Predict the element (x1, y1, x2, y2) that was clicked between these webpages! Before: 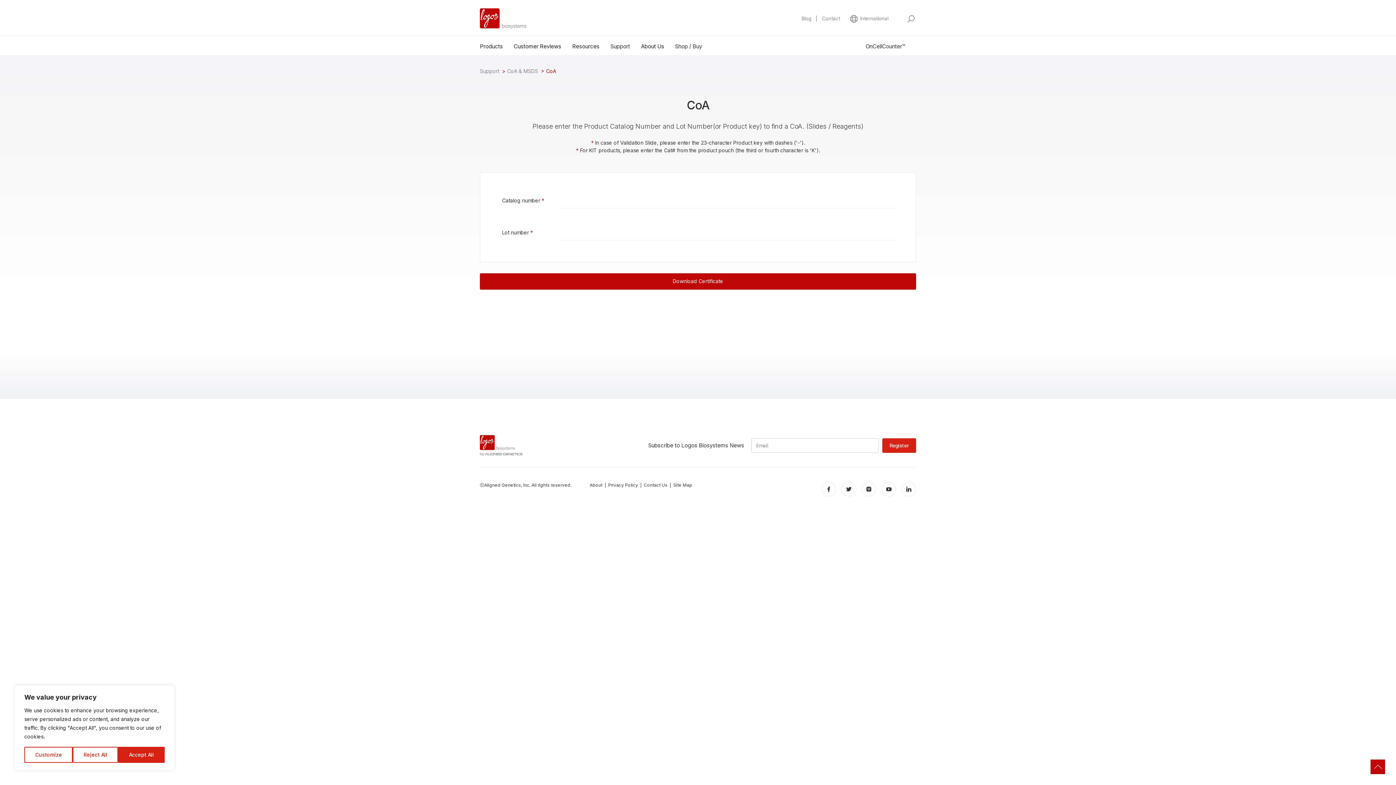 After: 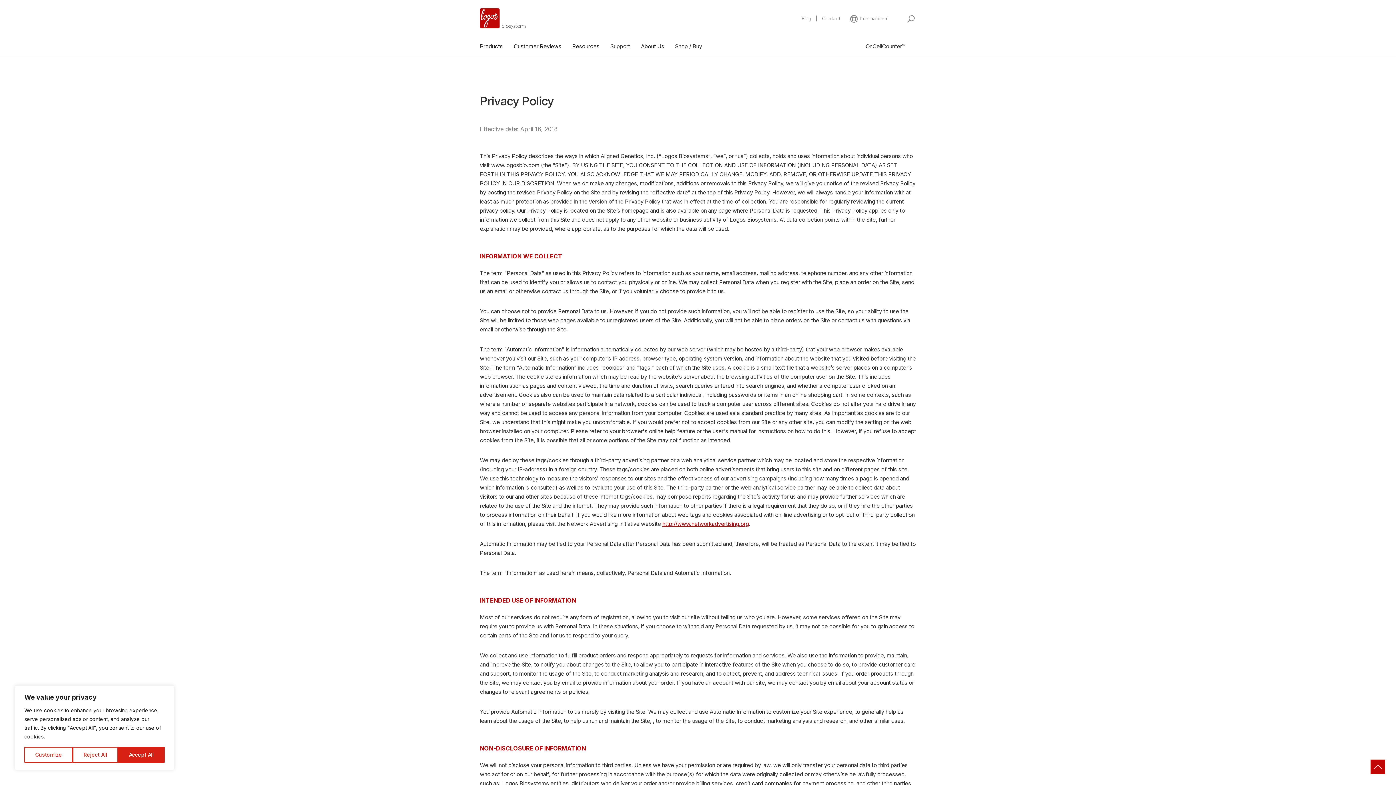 Action: bbox: (608, 482, 638, 488) label: Privacy Policy